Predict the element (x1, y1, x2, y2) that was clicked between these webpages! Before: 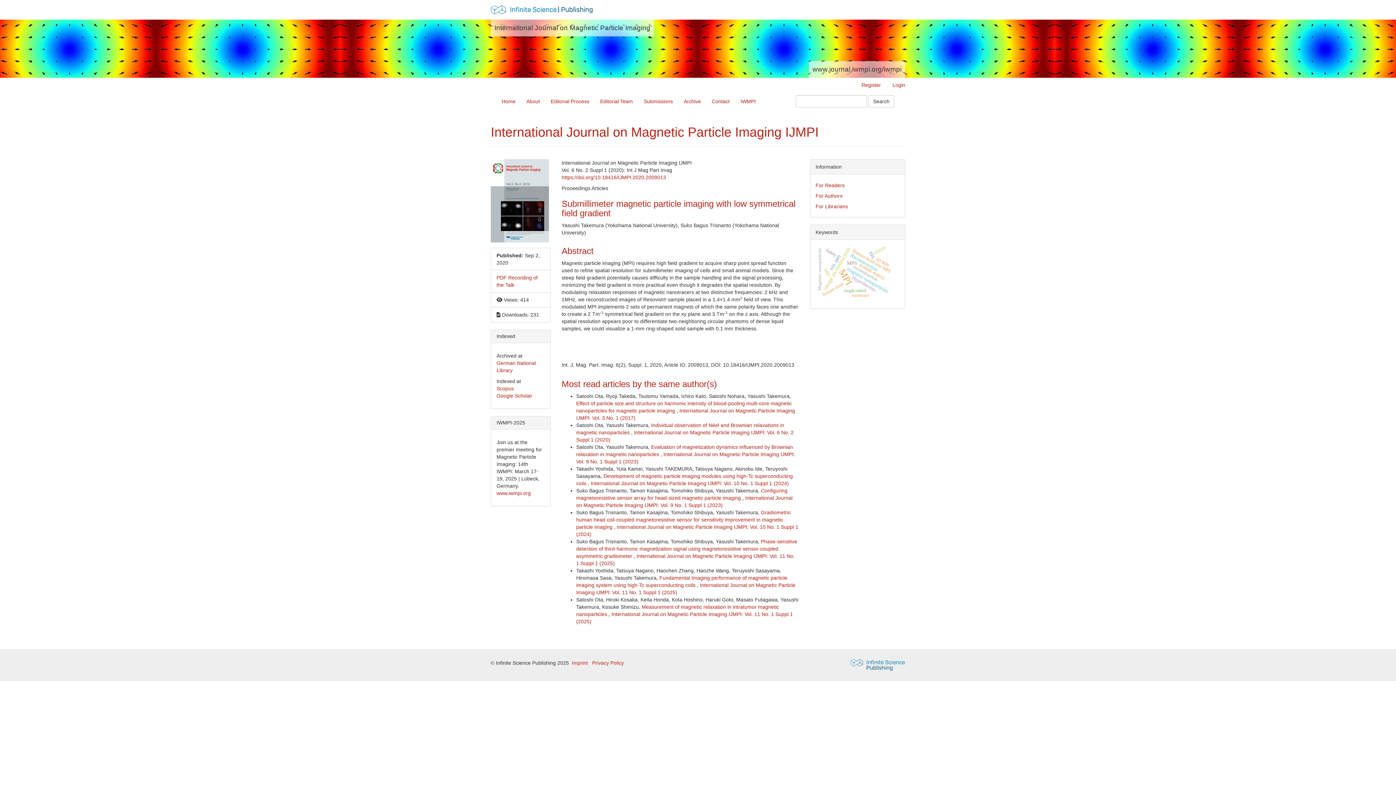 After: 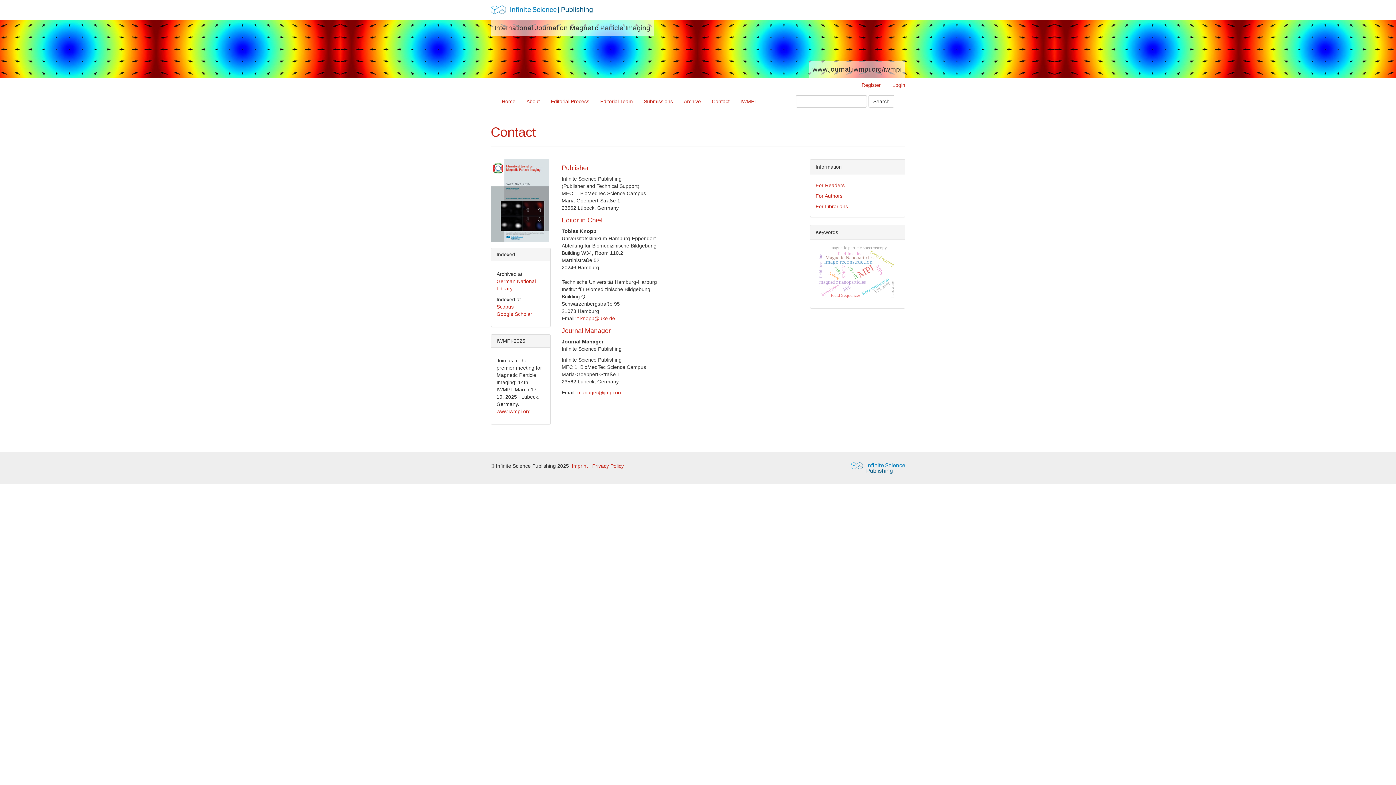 Action: label: Contact bbox: (706, 92, 735, 110)